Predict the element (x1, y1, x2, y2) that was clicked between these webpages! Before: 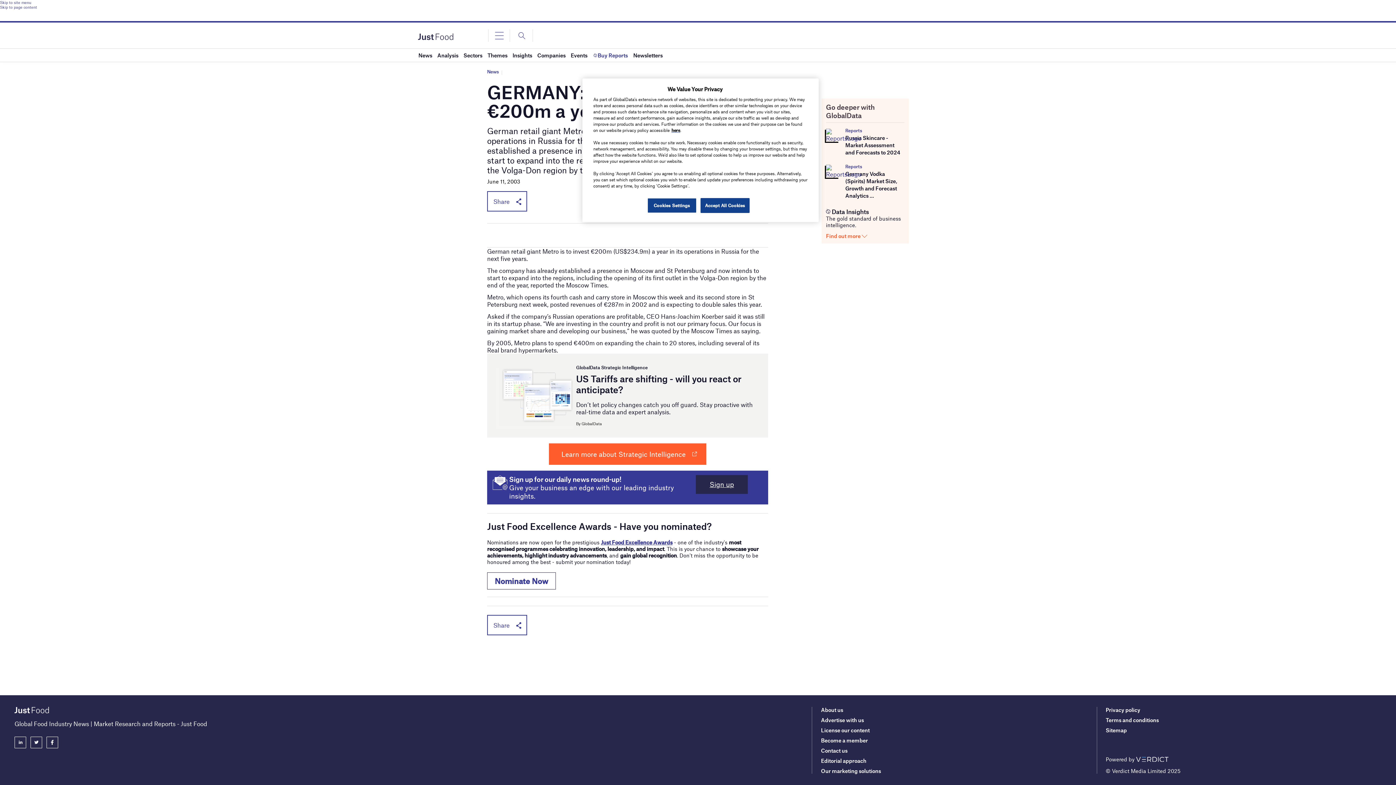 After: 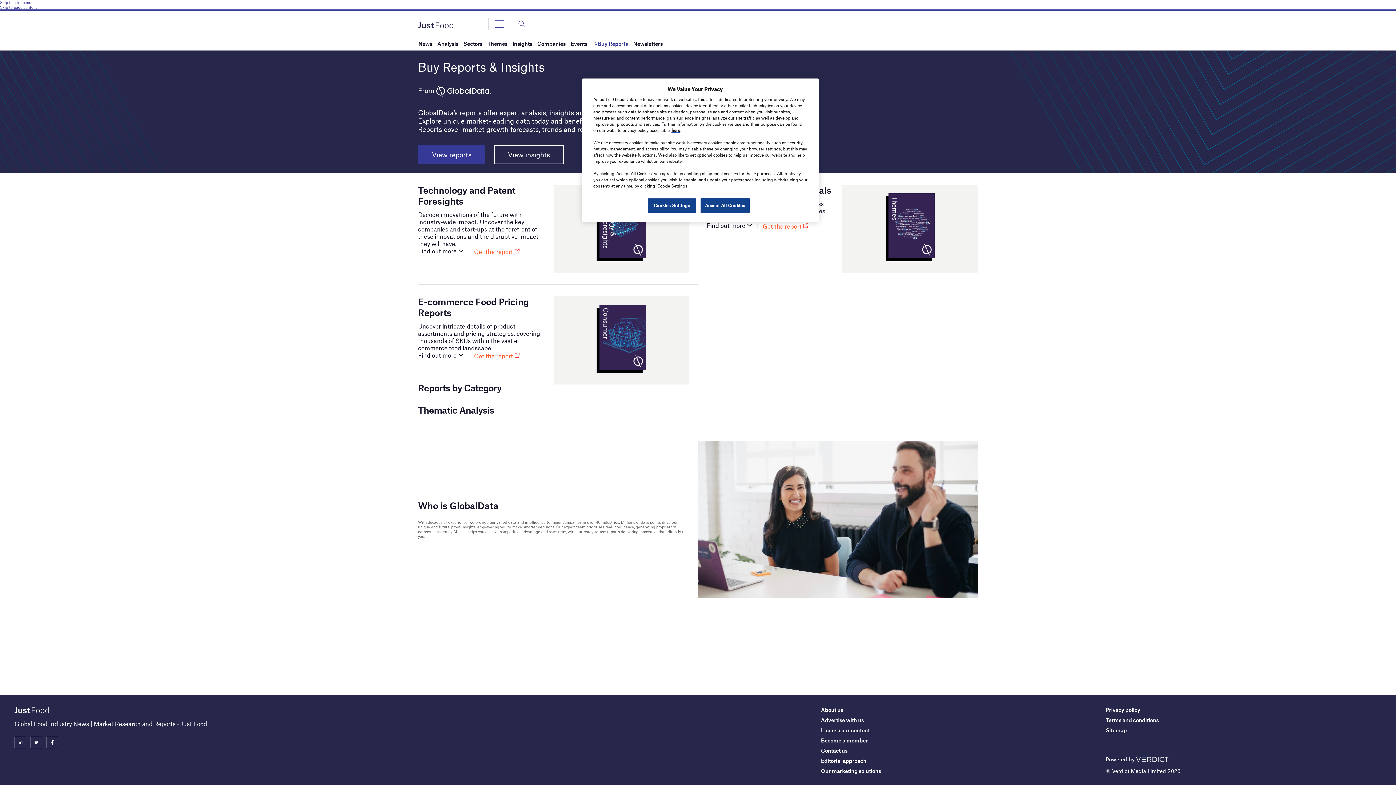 Action: bbox: (592, 48, 628, 61) label: Buy Reports